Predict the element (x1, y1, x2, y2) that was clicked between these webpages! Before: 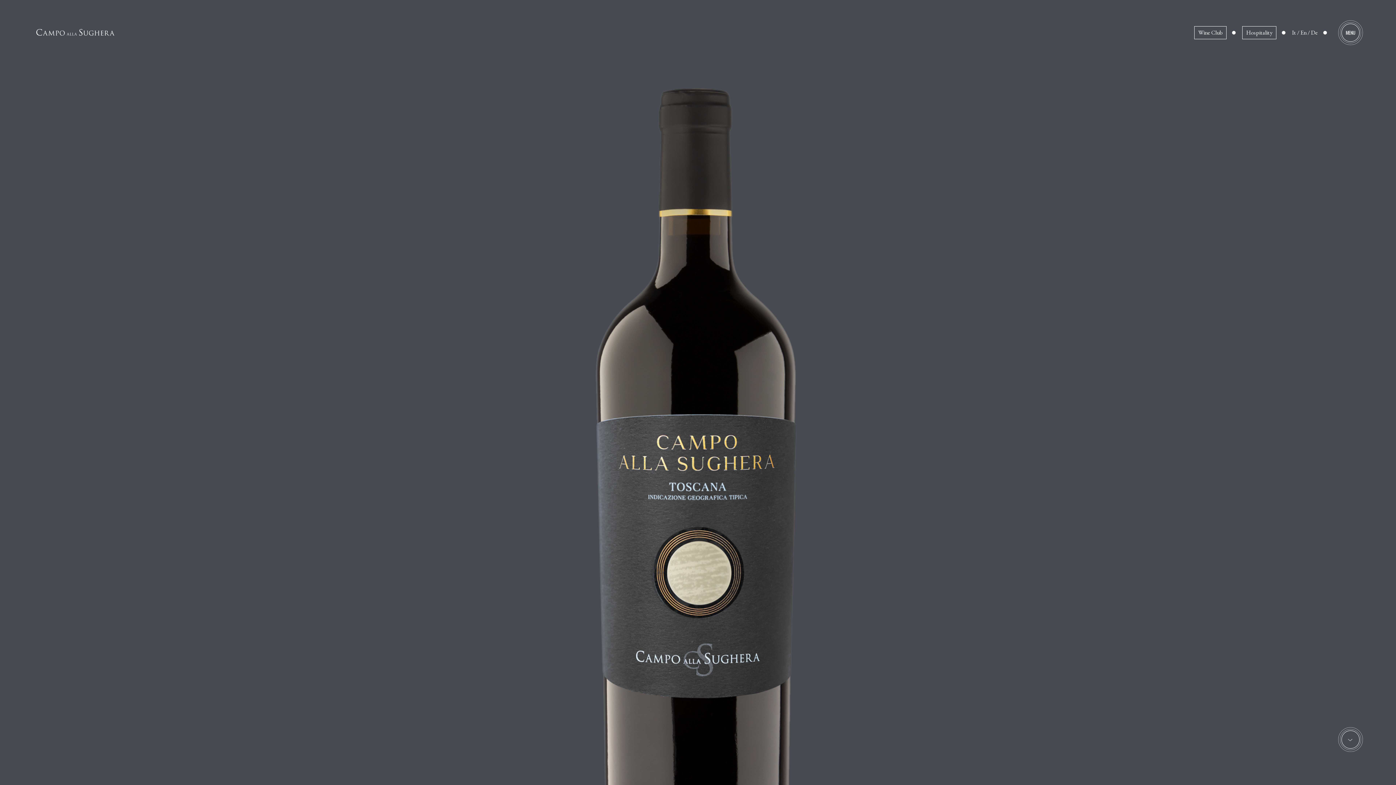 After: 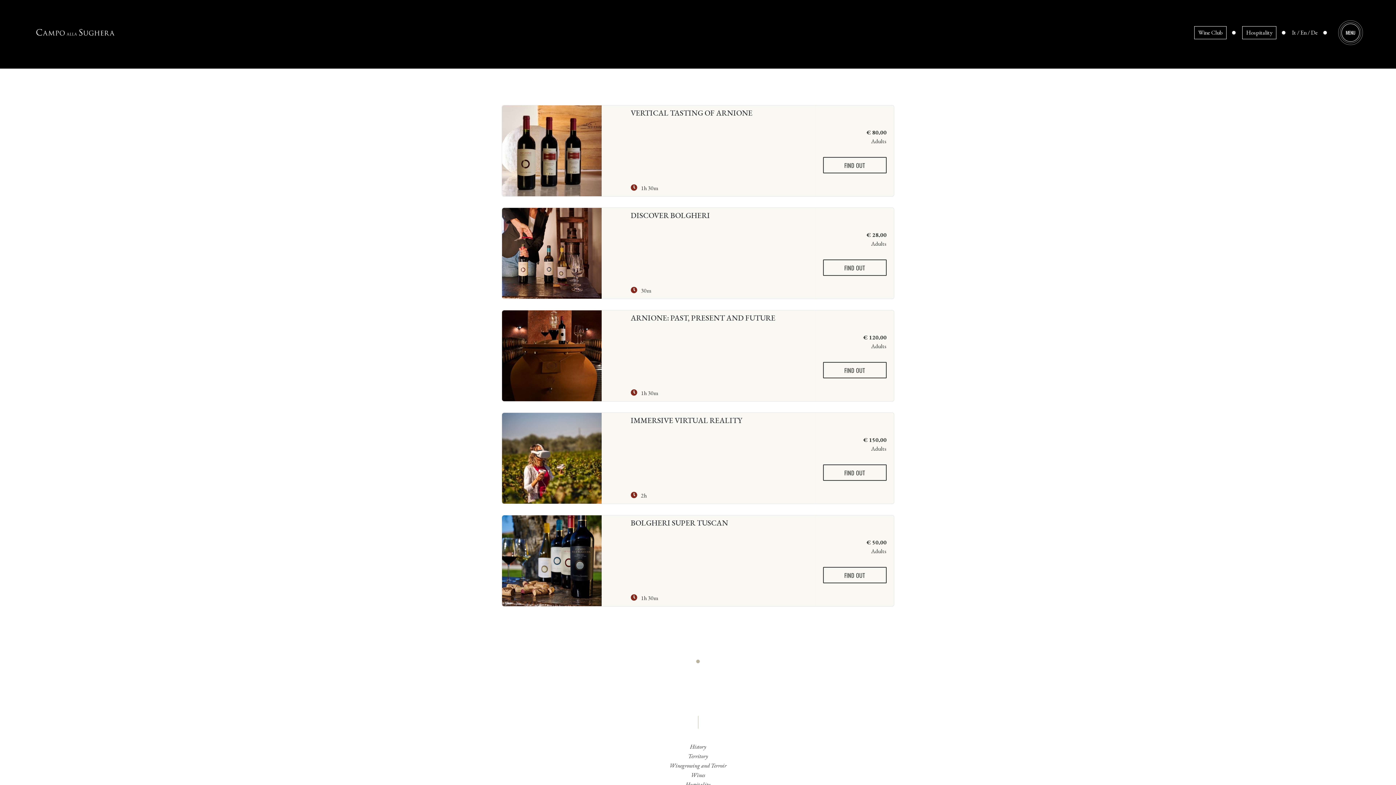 Action: label: Hospitality bbox: (1242, 26, 1276, 39)